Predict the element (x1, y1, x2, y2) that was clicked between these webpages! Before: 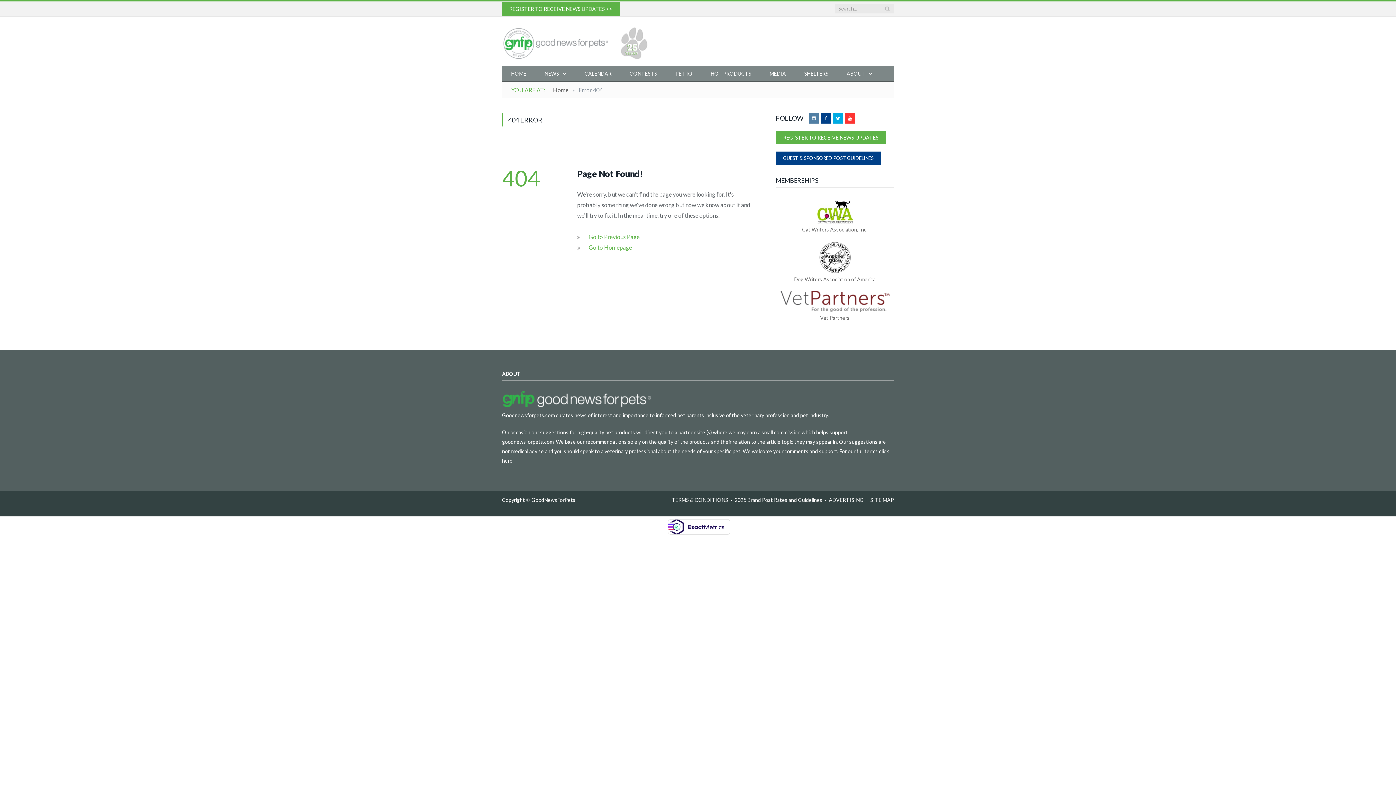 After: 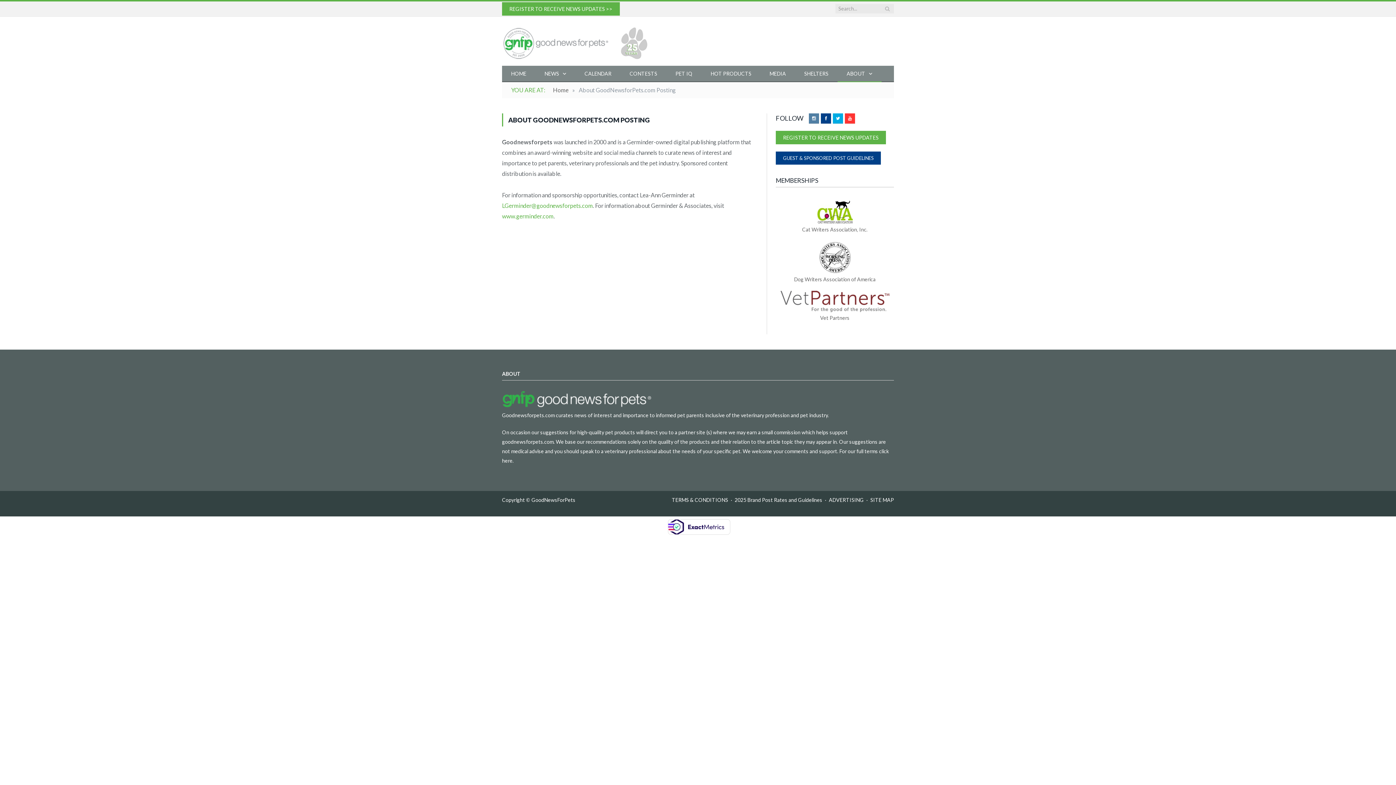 Action: bbox: (837, 65, 881, 82) label: ABOUT